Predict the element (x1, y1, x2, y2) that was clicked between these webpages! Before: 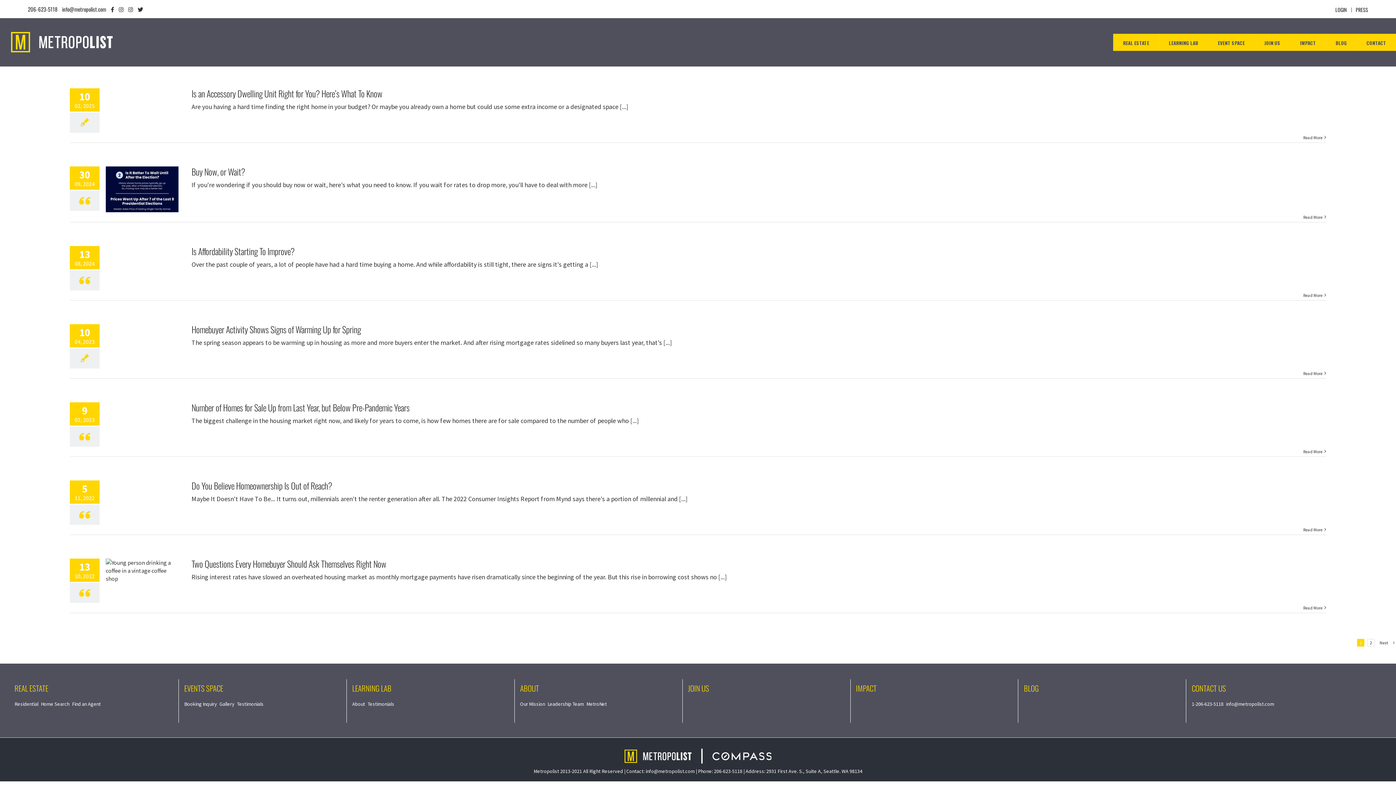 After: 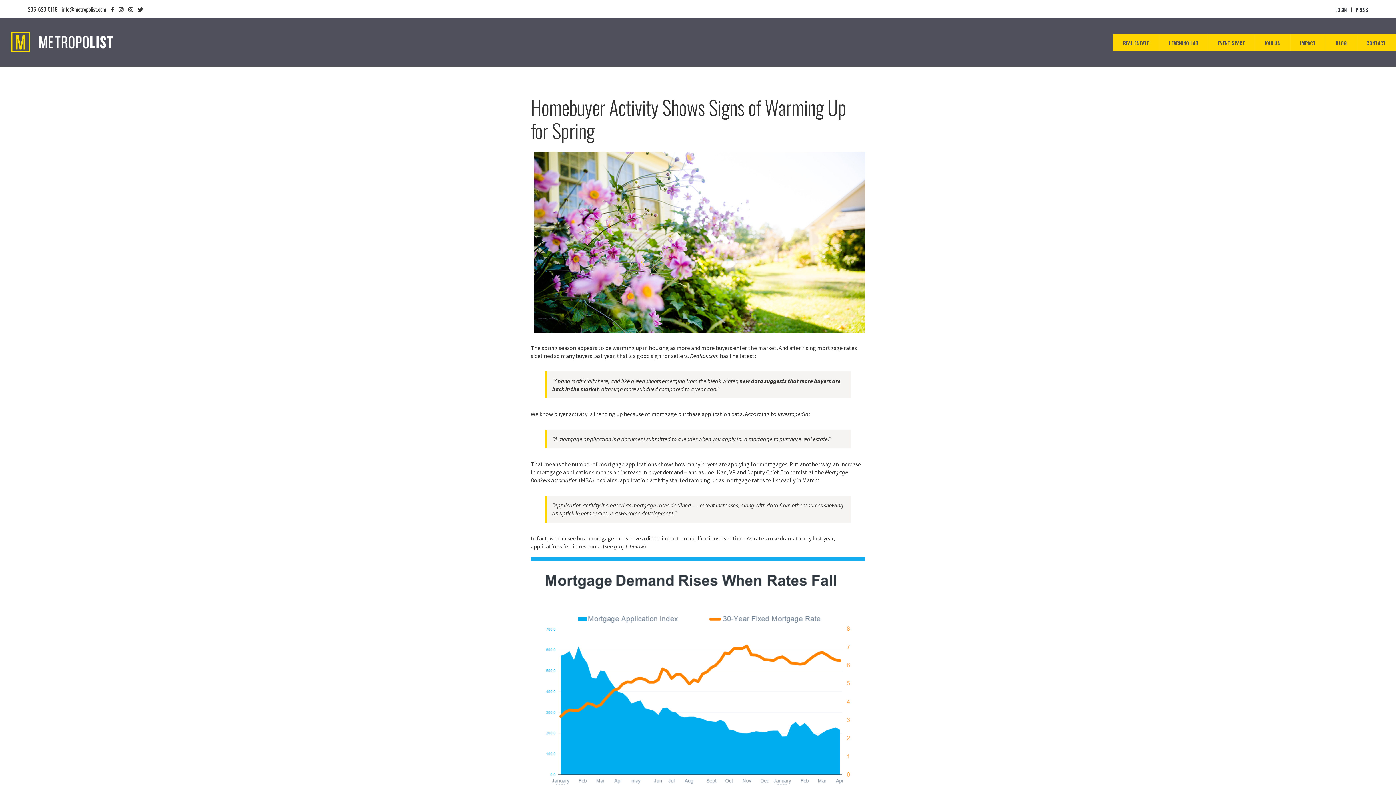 Action: bbox: (1303, 370, 1322, 376) label: Read More